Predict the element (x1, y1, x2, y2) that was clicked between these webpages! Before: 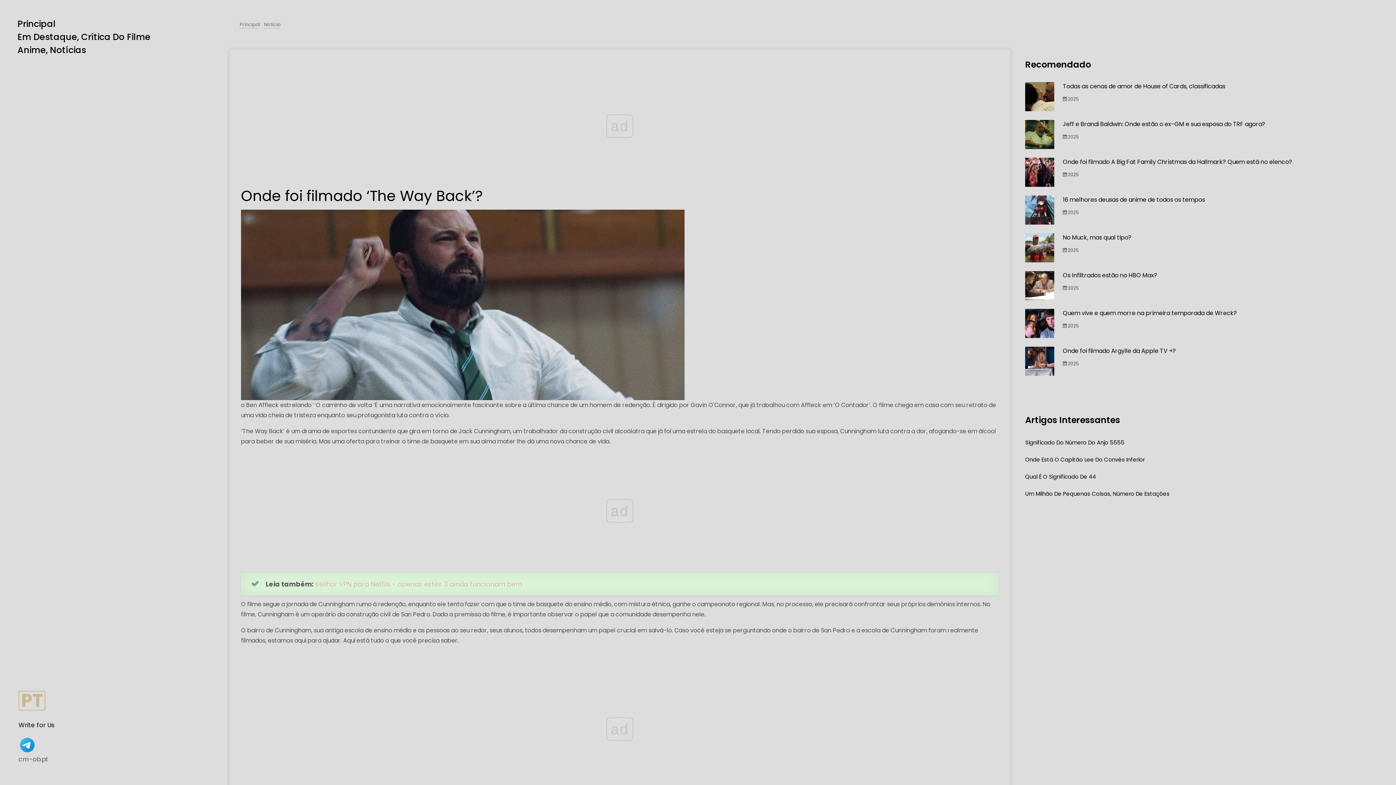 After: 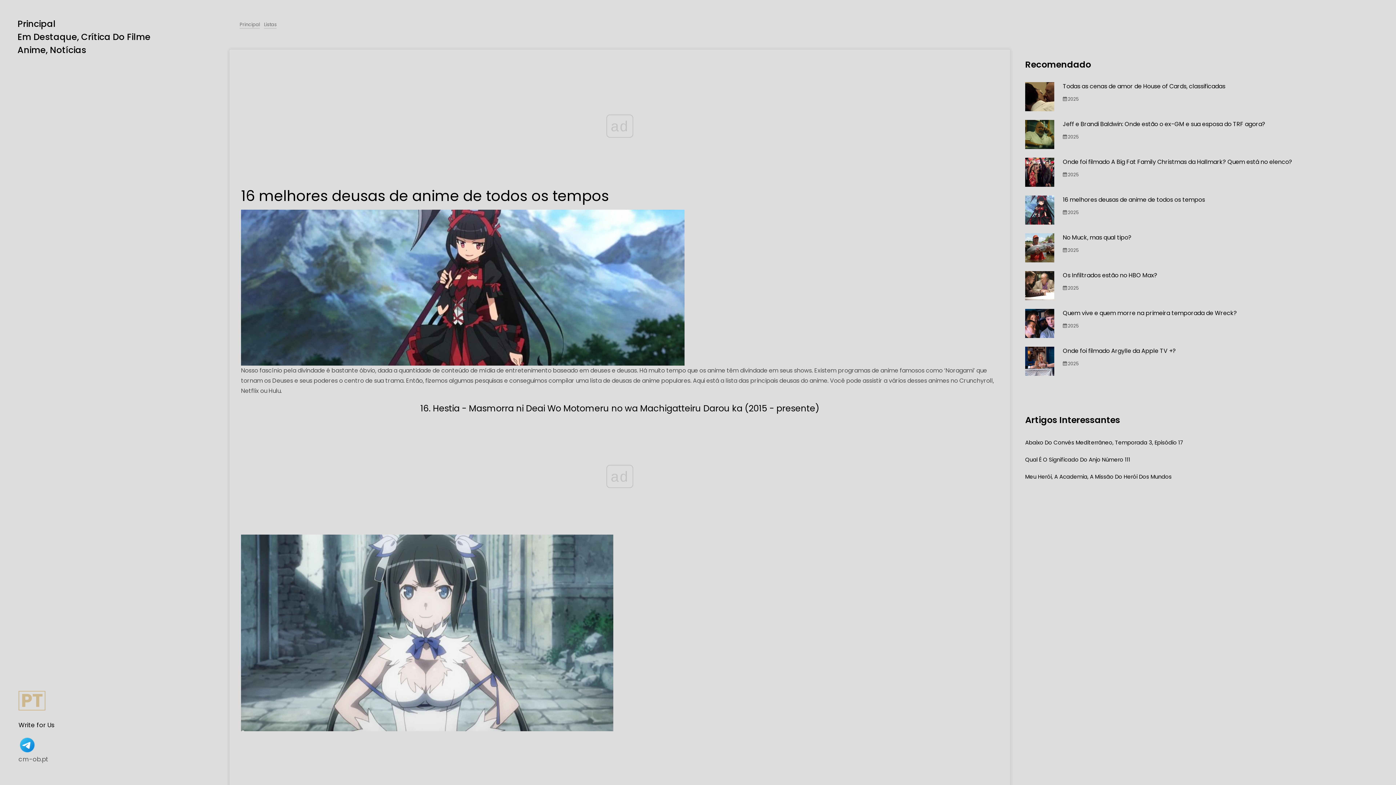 Action: label: 16 melhores deusas de anime de todos os tempos bbox: (1063, 195, 1205, 204)